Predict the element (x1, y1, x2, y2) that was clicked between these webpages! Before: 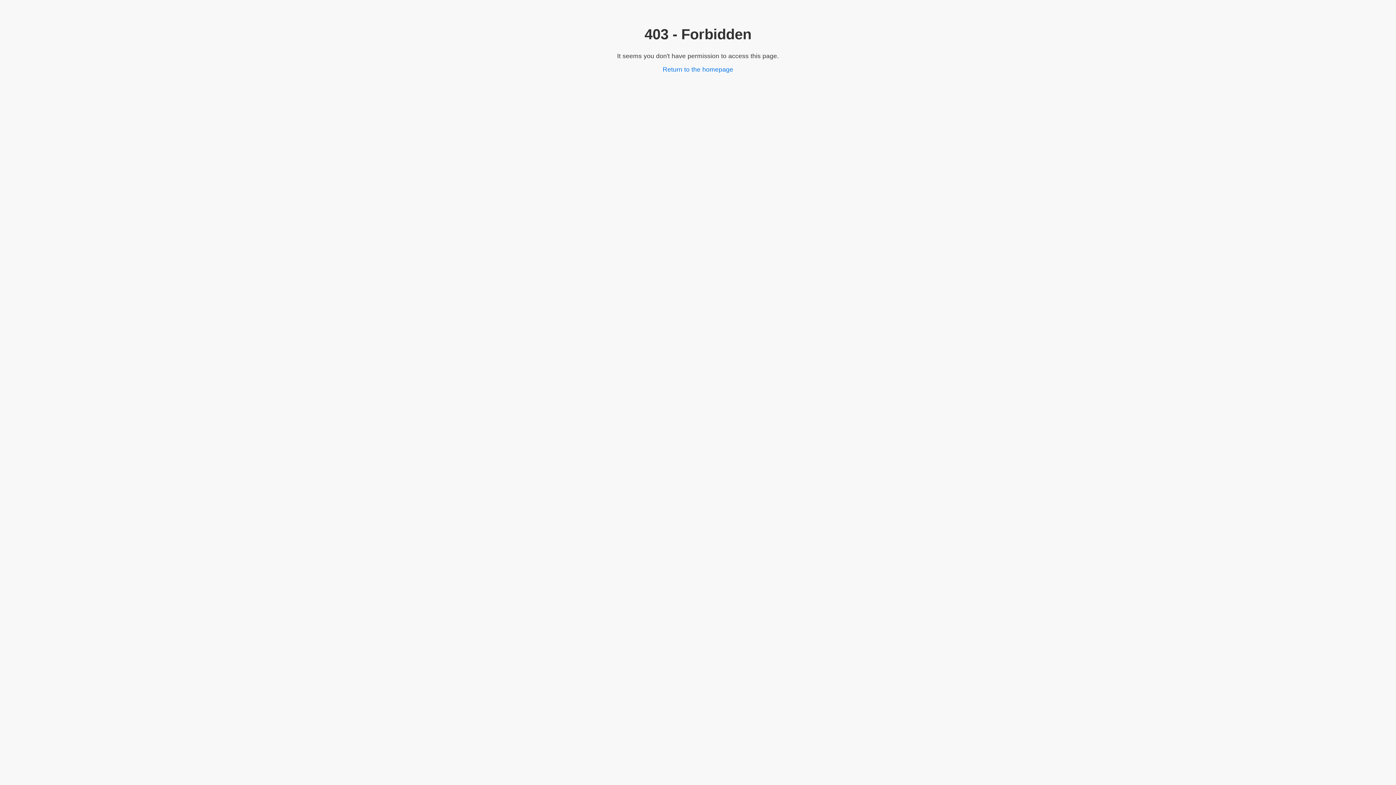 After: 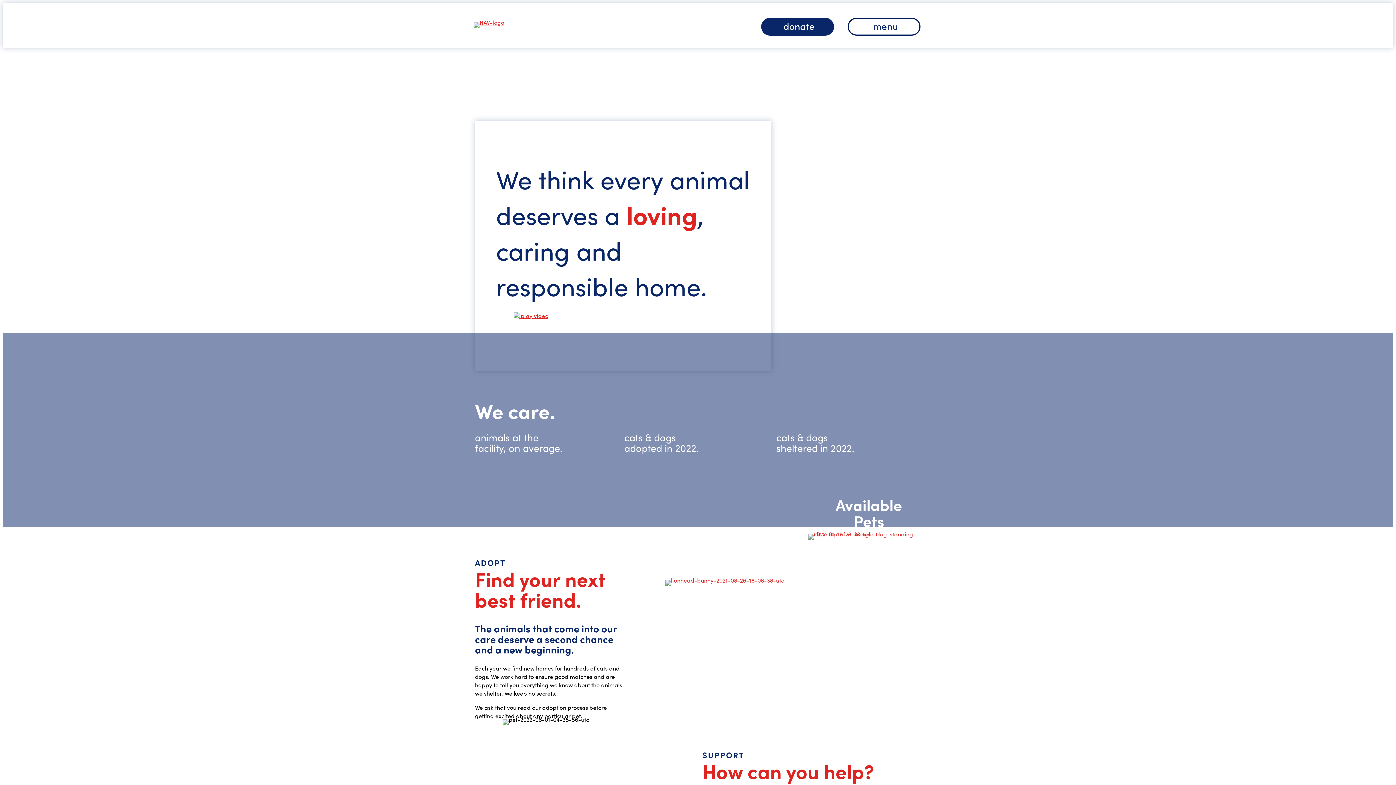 Action: label: Return to the homepage bbox: (662, 65, 733, 73)